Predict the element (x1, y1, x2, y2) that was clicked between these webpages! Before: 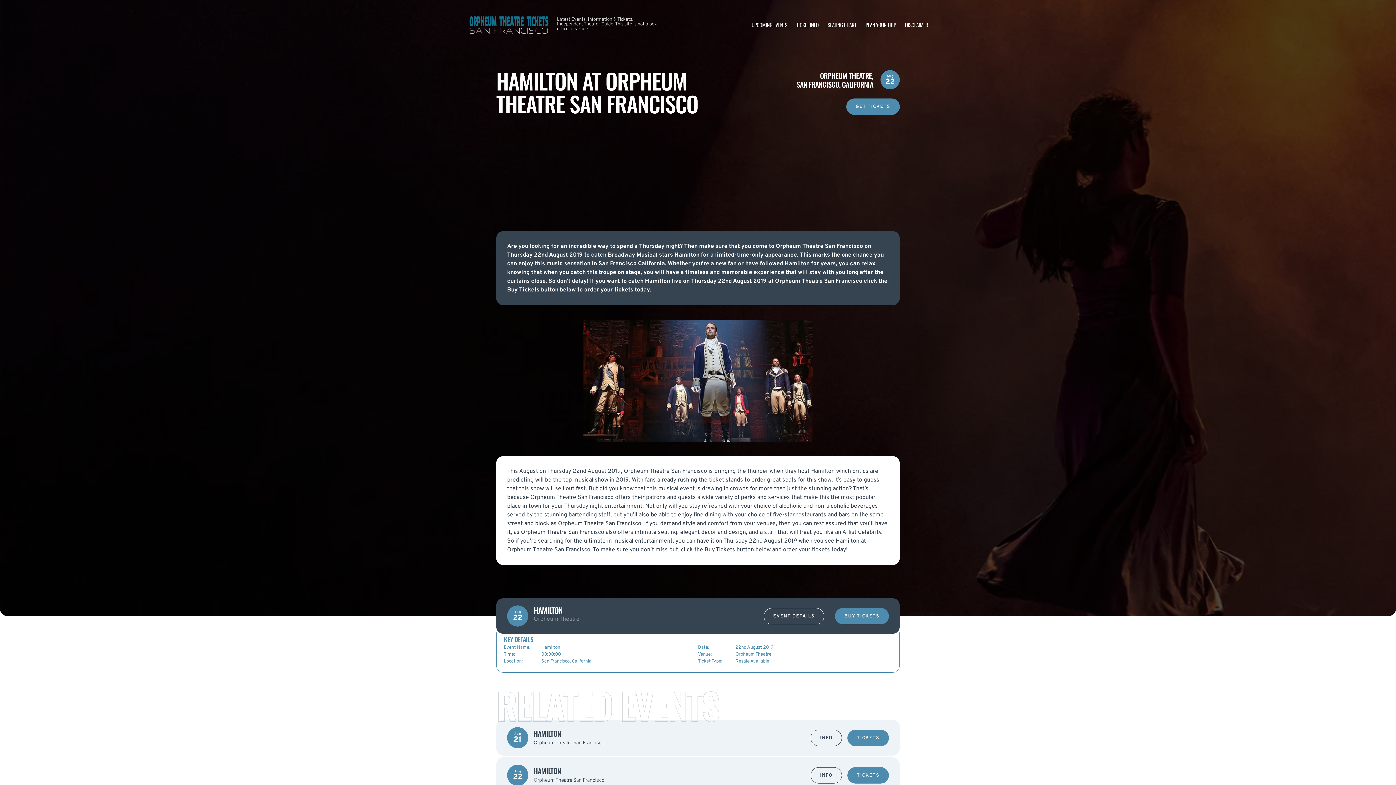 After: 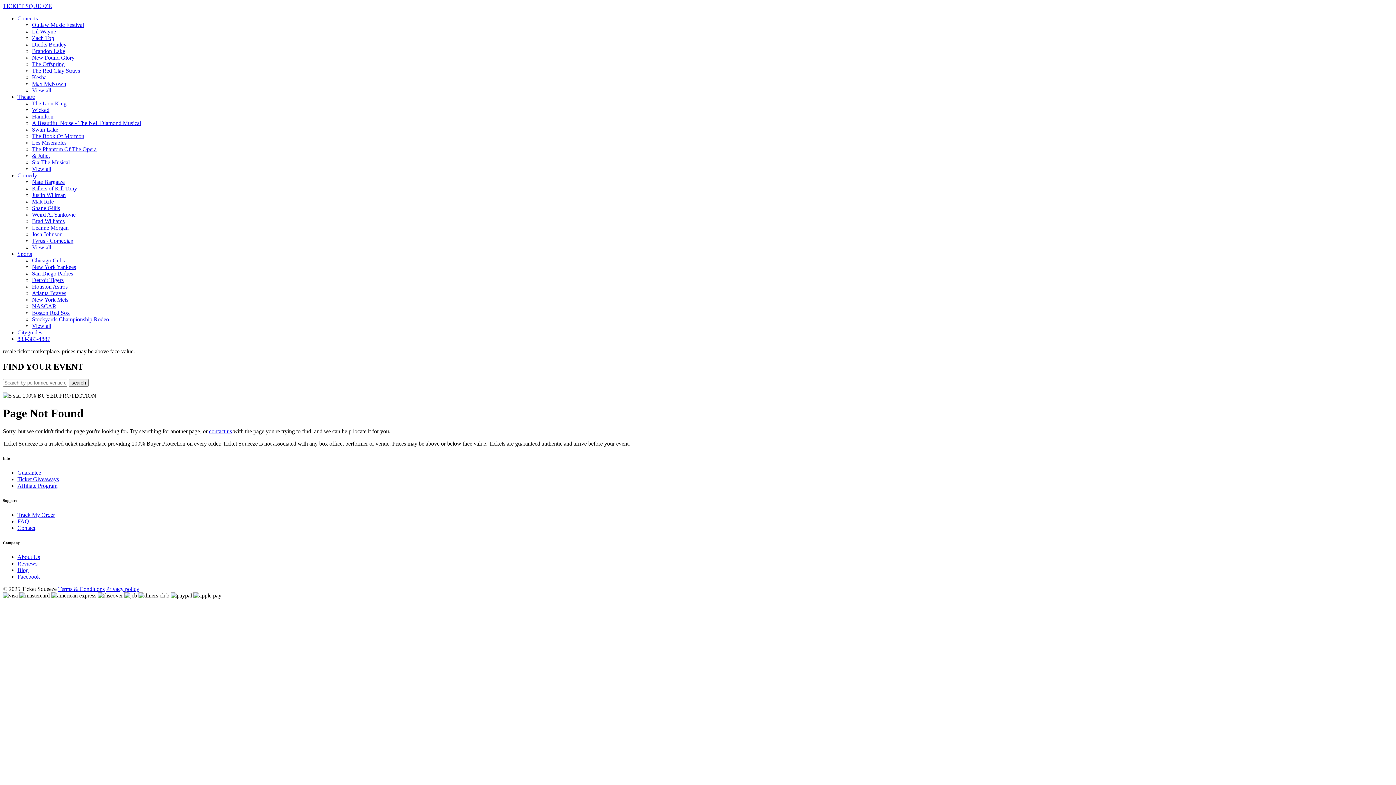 Action: bbox: (846, 98, 900, 114) label: GET TICKETS